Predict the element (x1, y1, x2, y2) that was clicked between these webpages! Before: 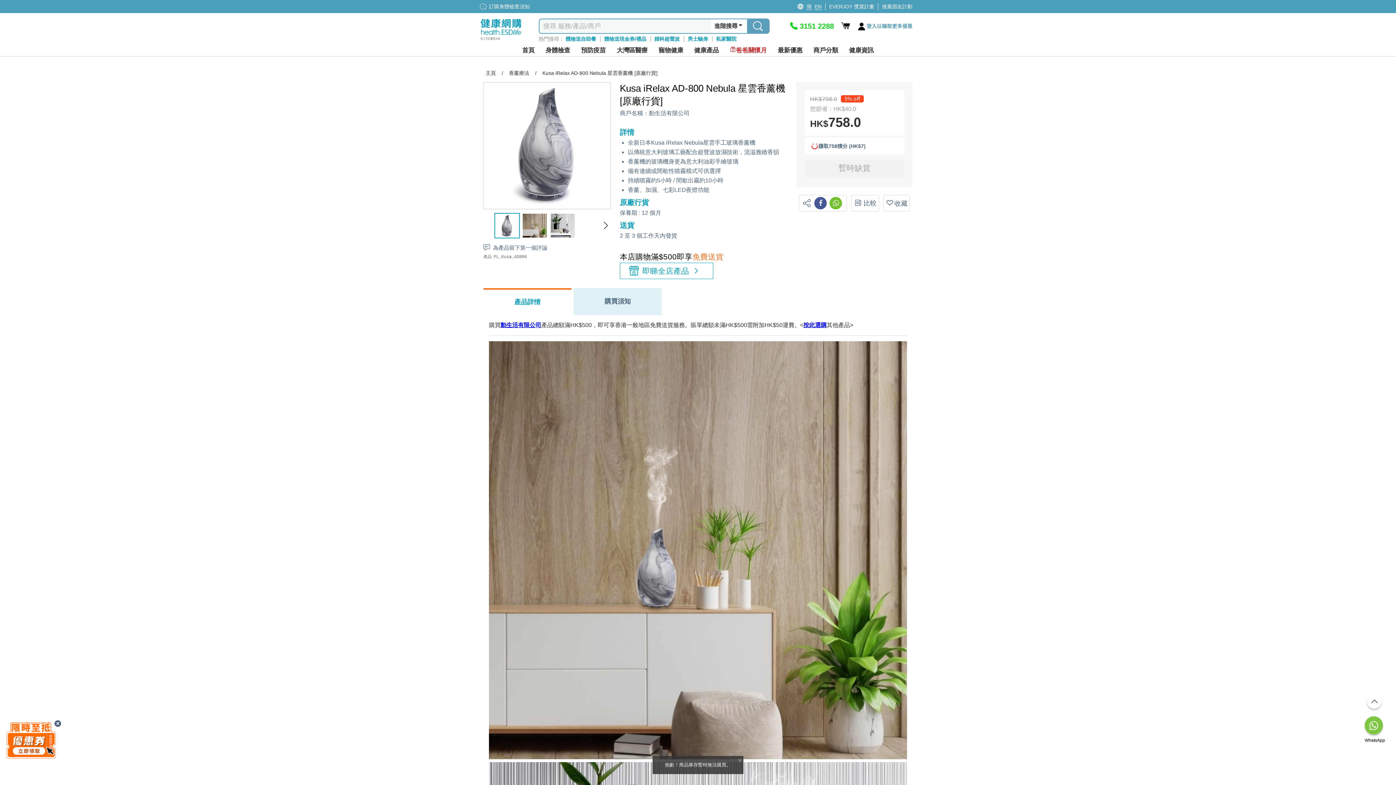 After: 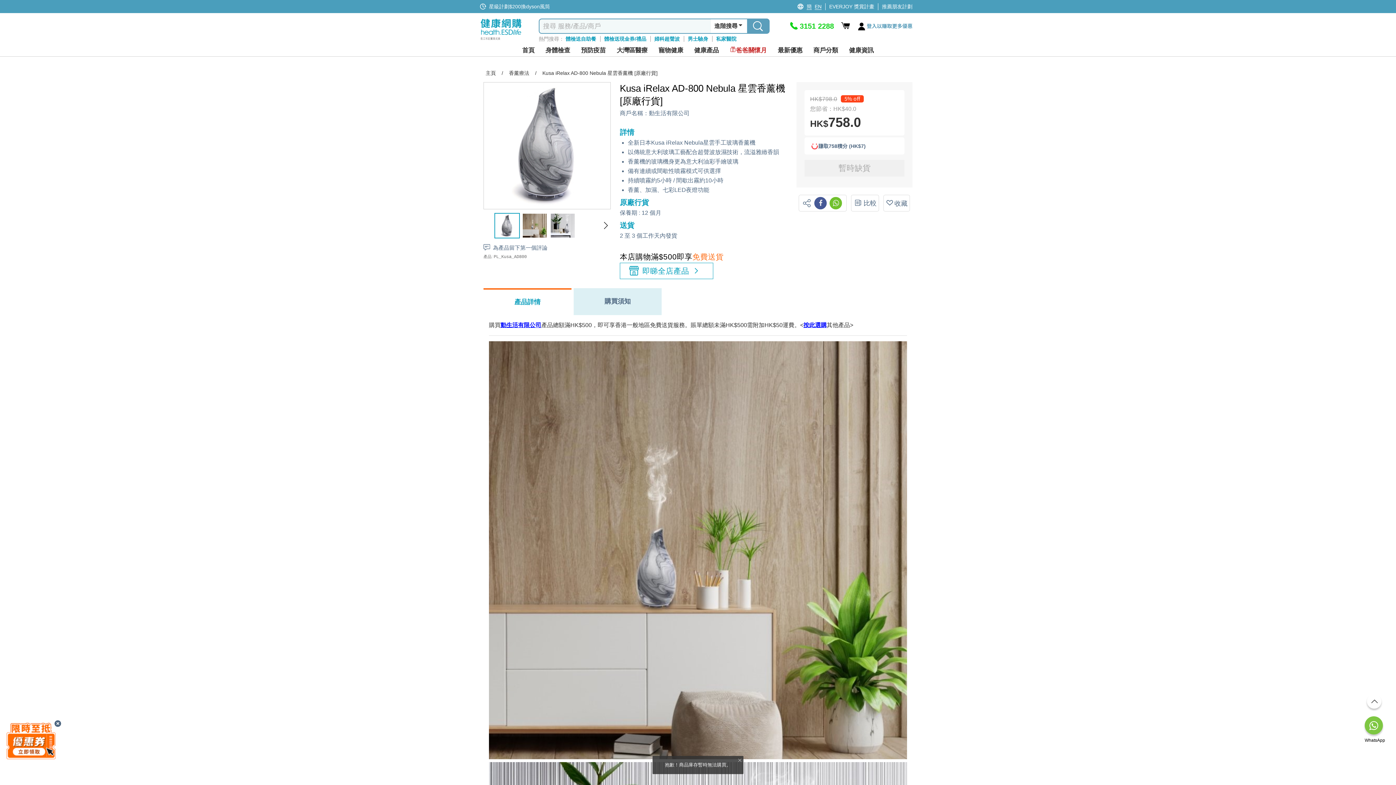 Action: label: non-hyperlink bbox: (786, 17, 837, 36)